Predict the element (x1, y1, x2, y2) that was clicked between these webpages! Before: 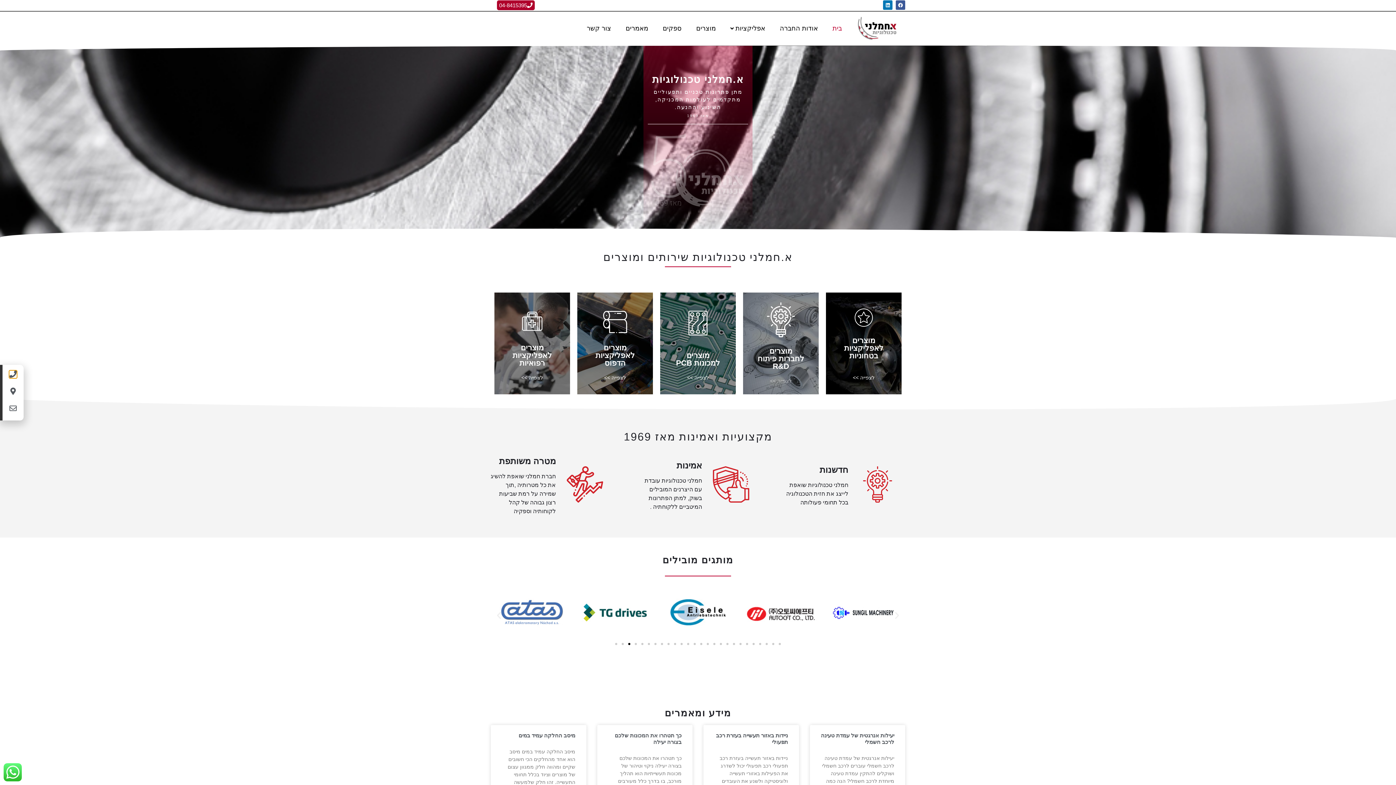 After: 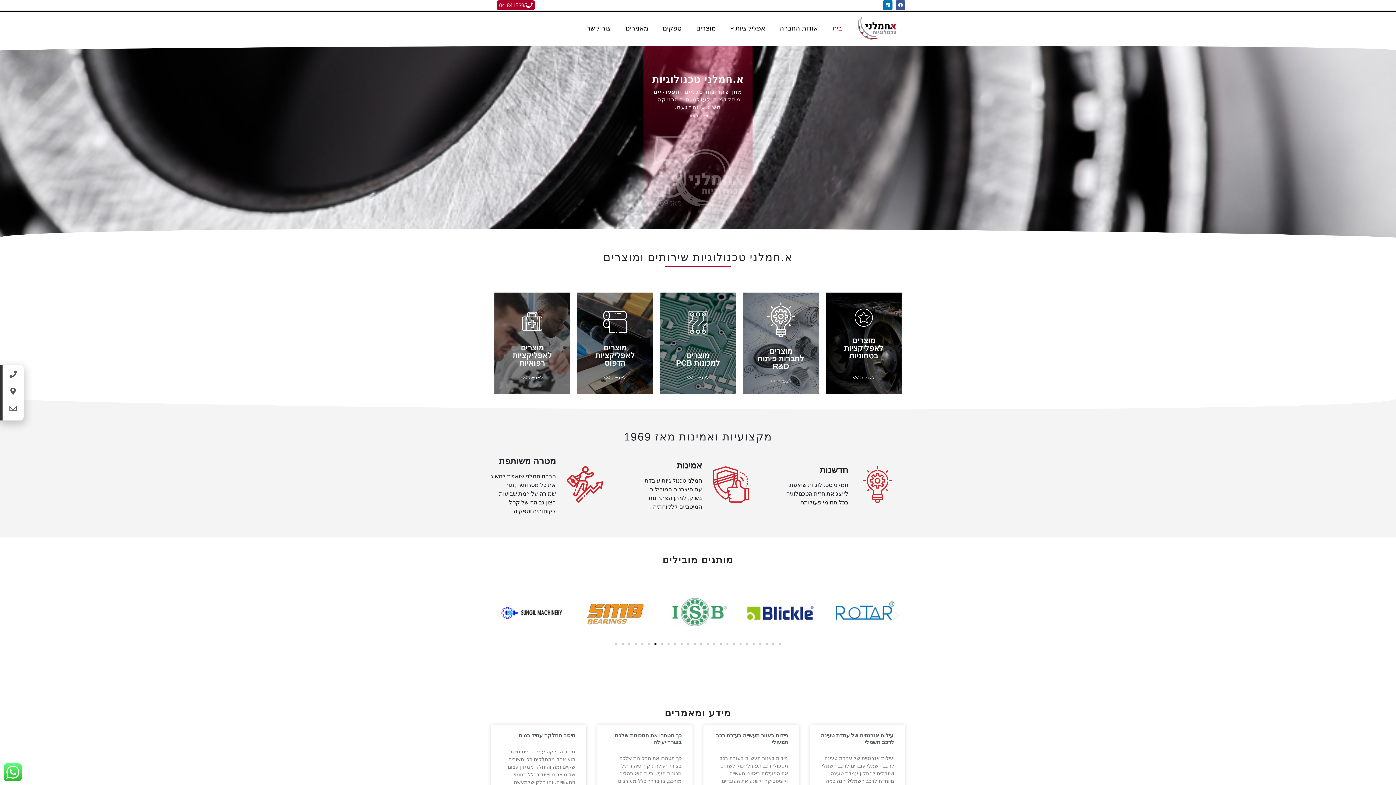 Action: bbox: (654, 643, 656, 645) label: לעבור לשקופית 7